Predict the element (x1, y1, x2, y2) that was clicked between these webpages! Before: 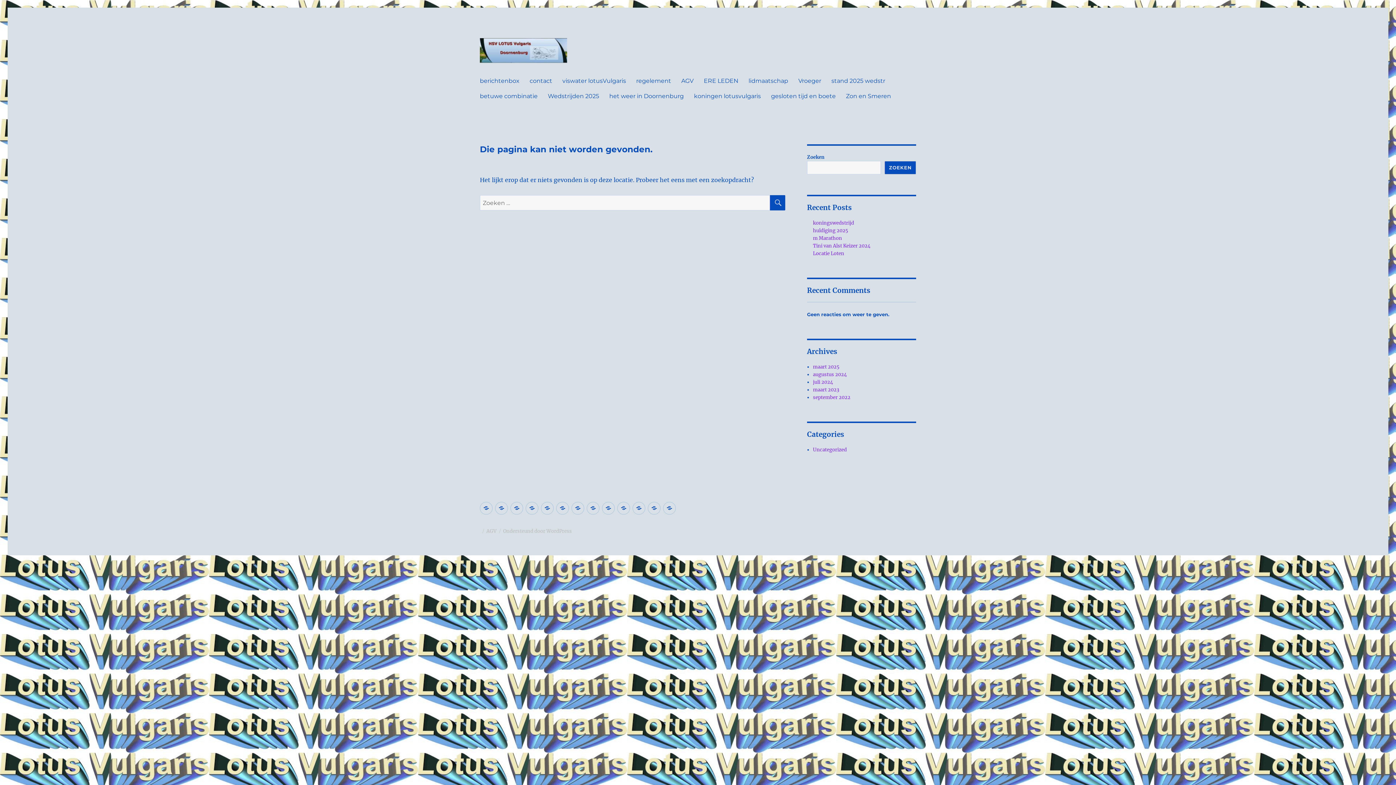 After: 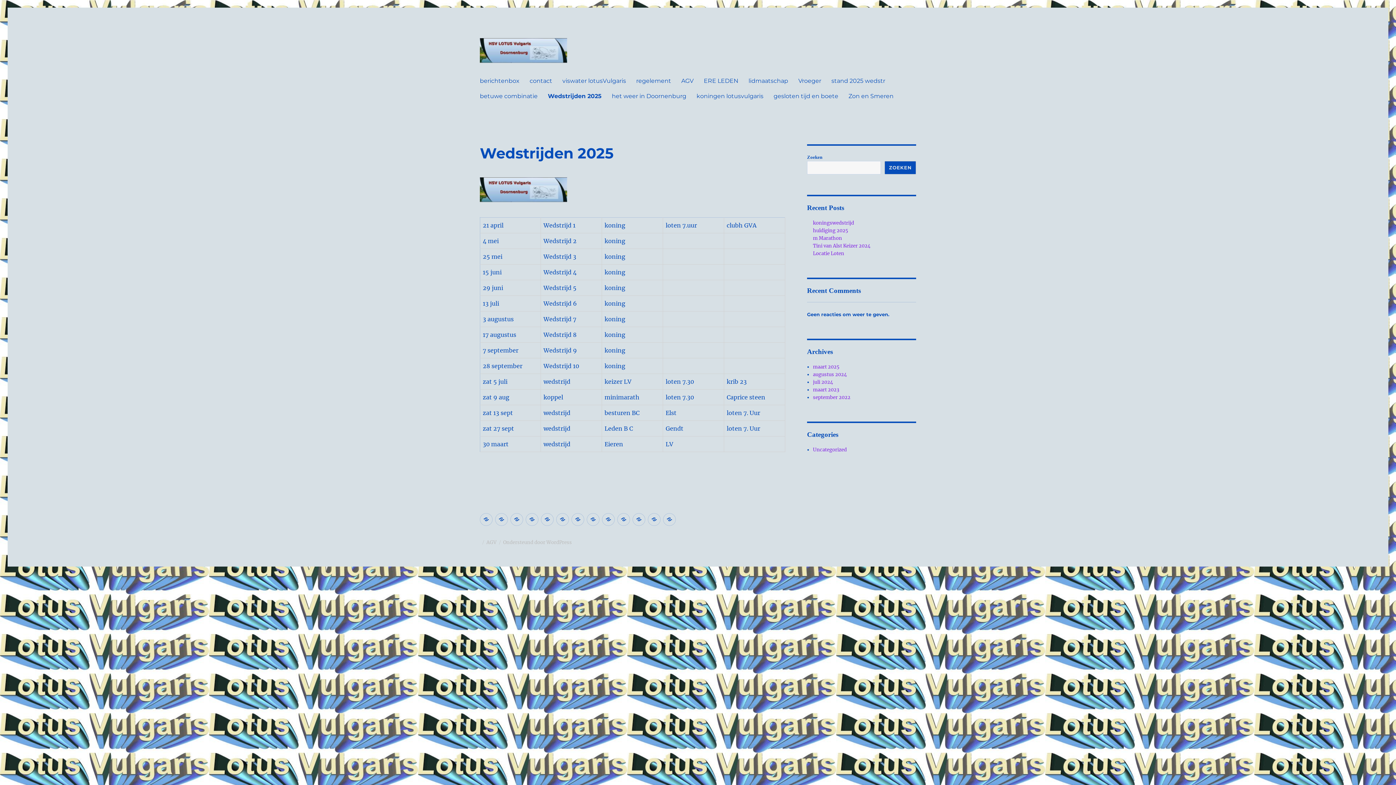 Action: bbox: (617, 502, 630, 514) label: Wedstrijden 2025